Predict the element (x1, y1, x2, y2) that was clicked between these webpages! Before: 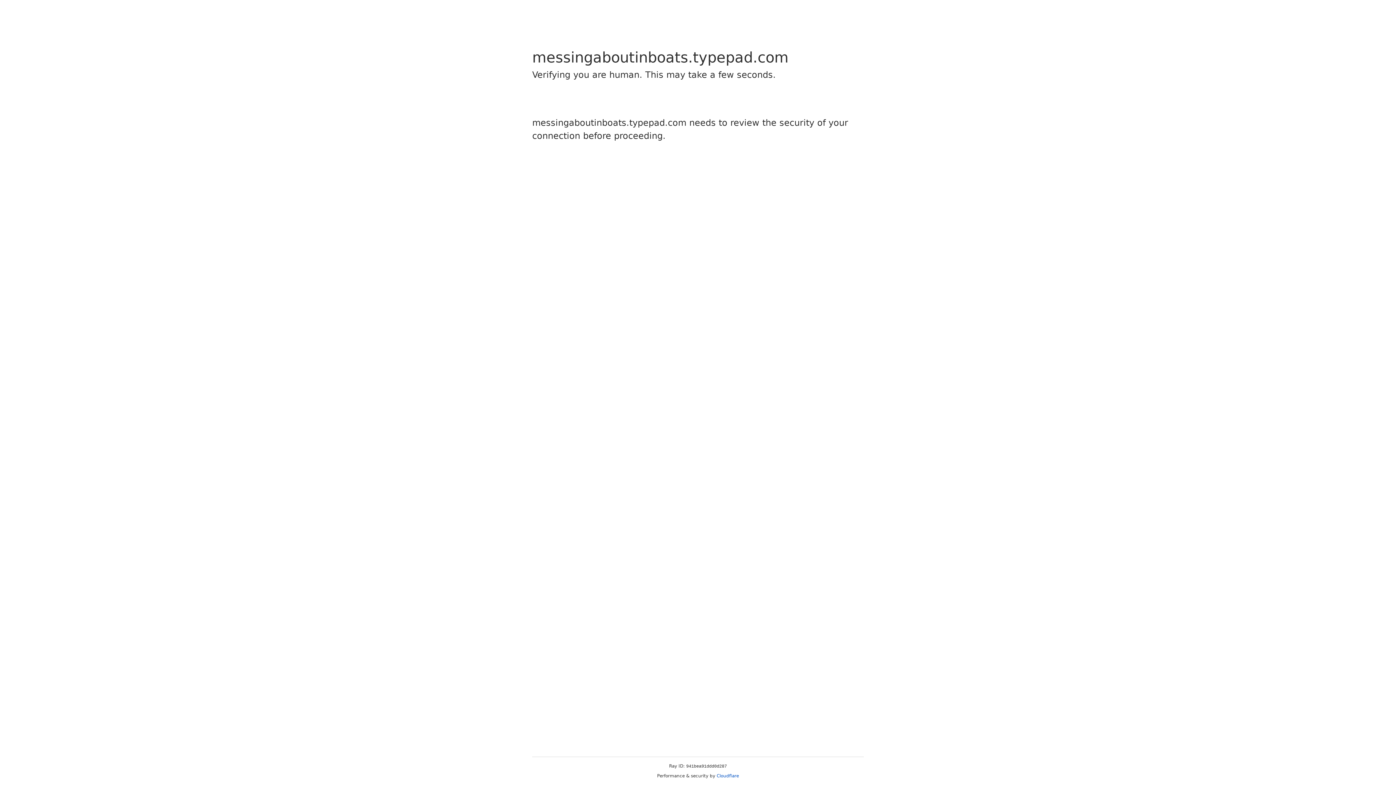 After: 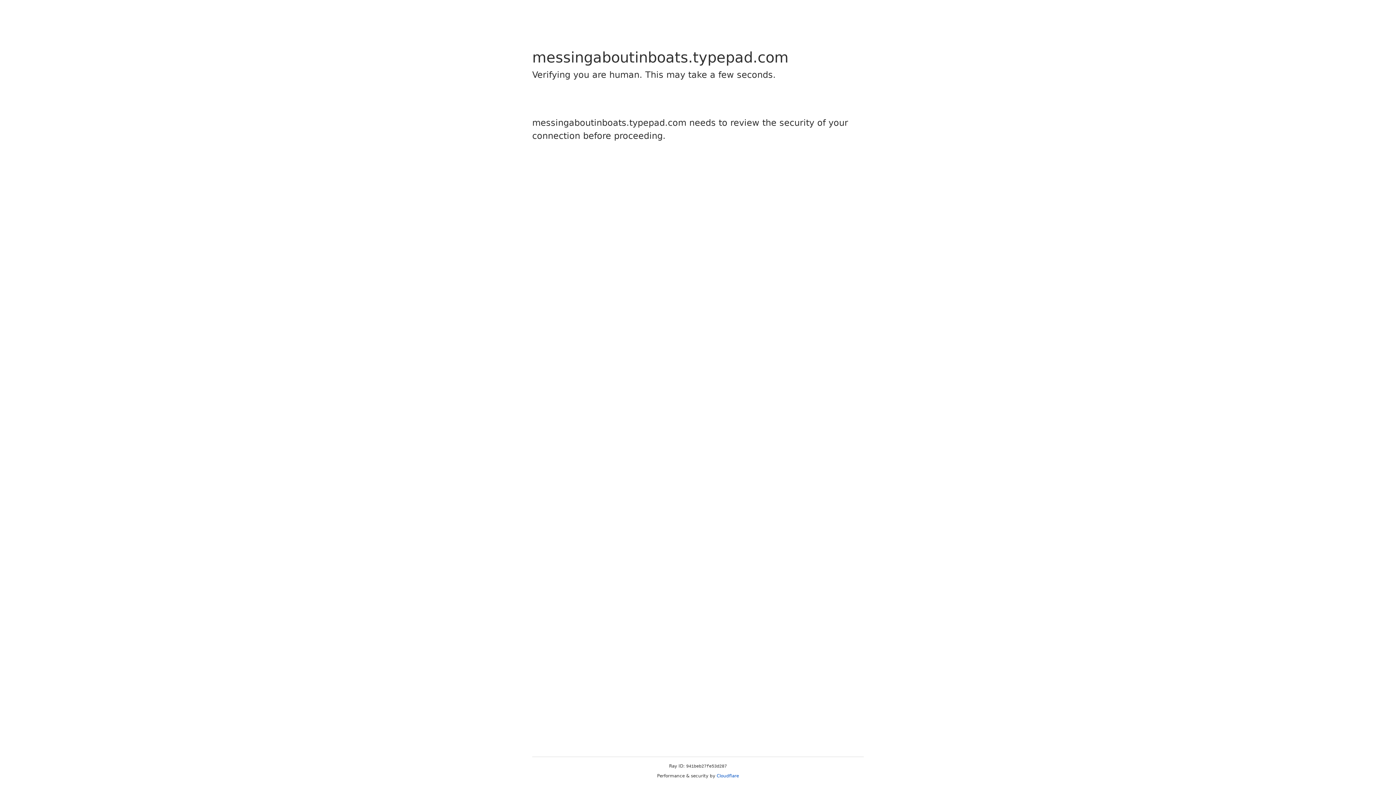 Action: label: Cloudflare bbox: (716, 773, 739, 778)